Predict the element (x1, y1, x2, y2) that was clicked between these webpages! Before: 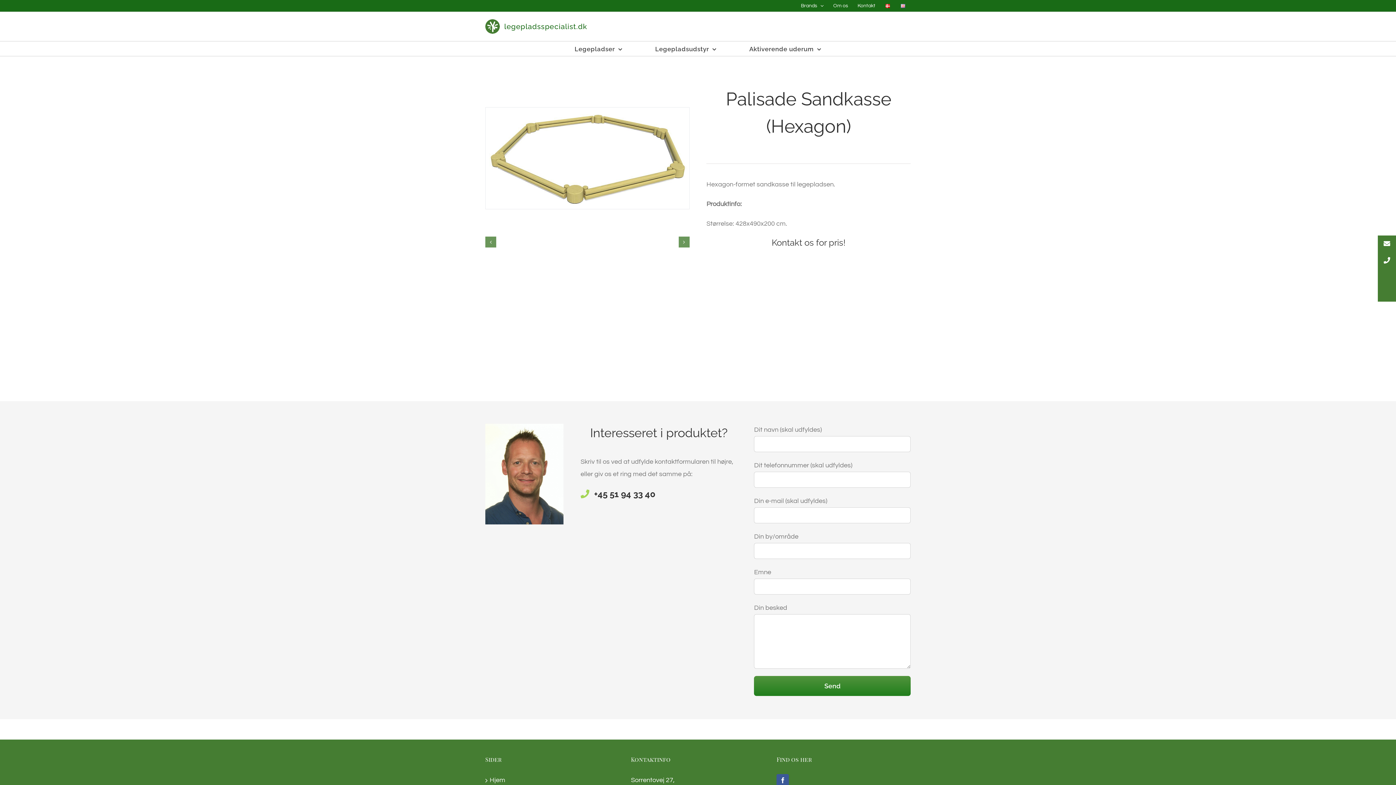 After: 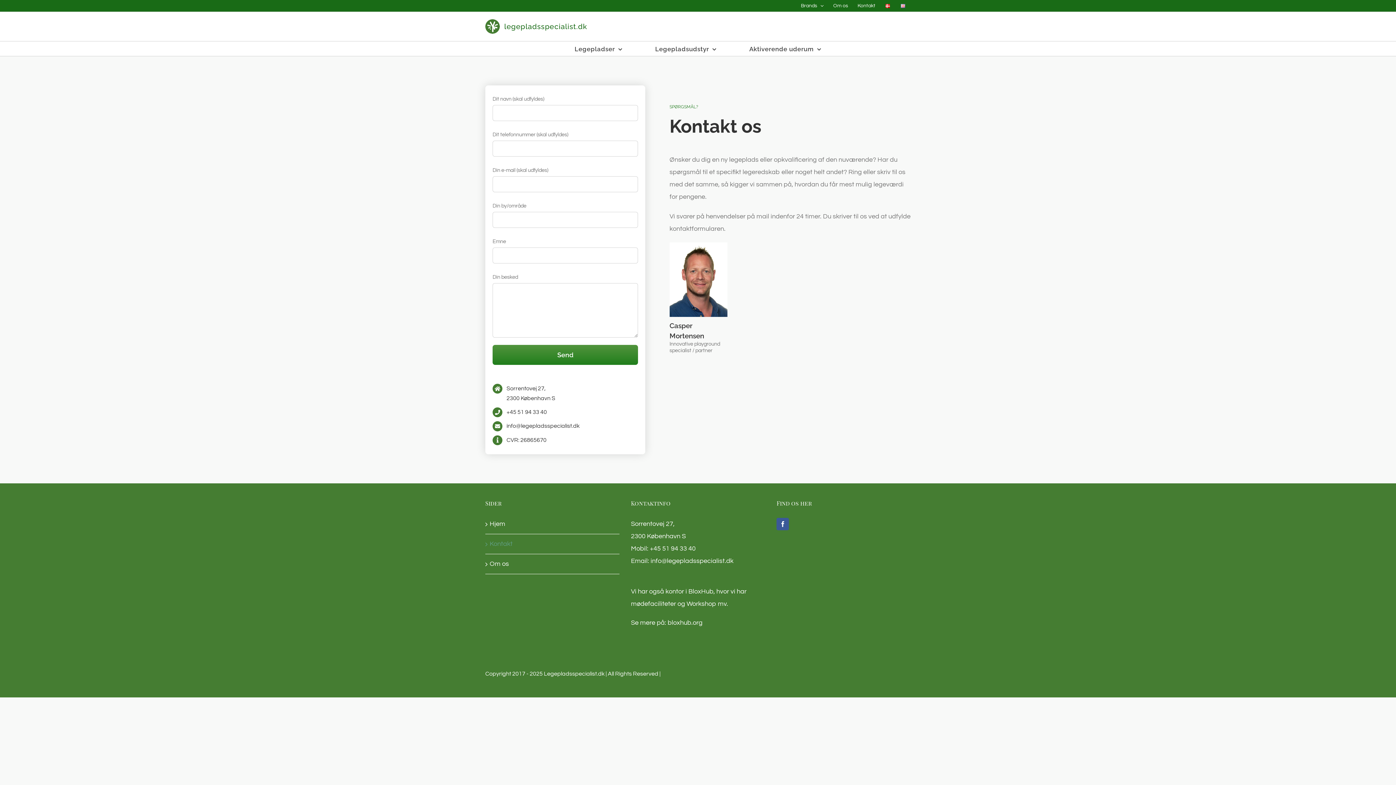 Action: bbox: (853, 0, 880, 11) label: Kontakt